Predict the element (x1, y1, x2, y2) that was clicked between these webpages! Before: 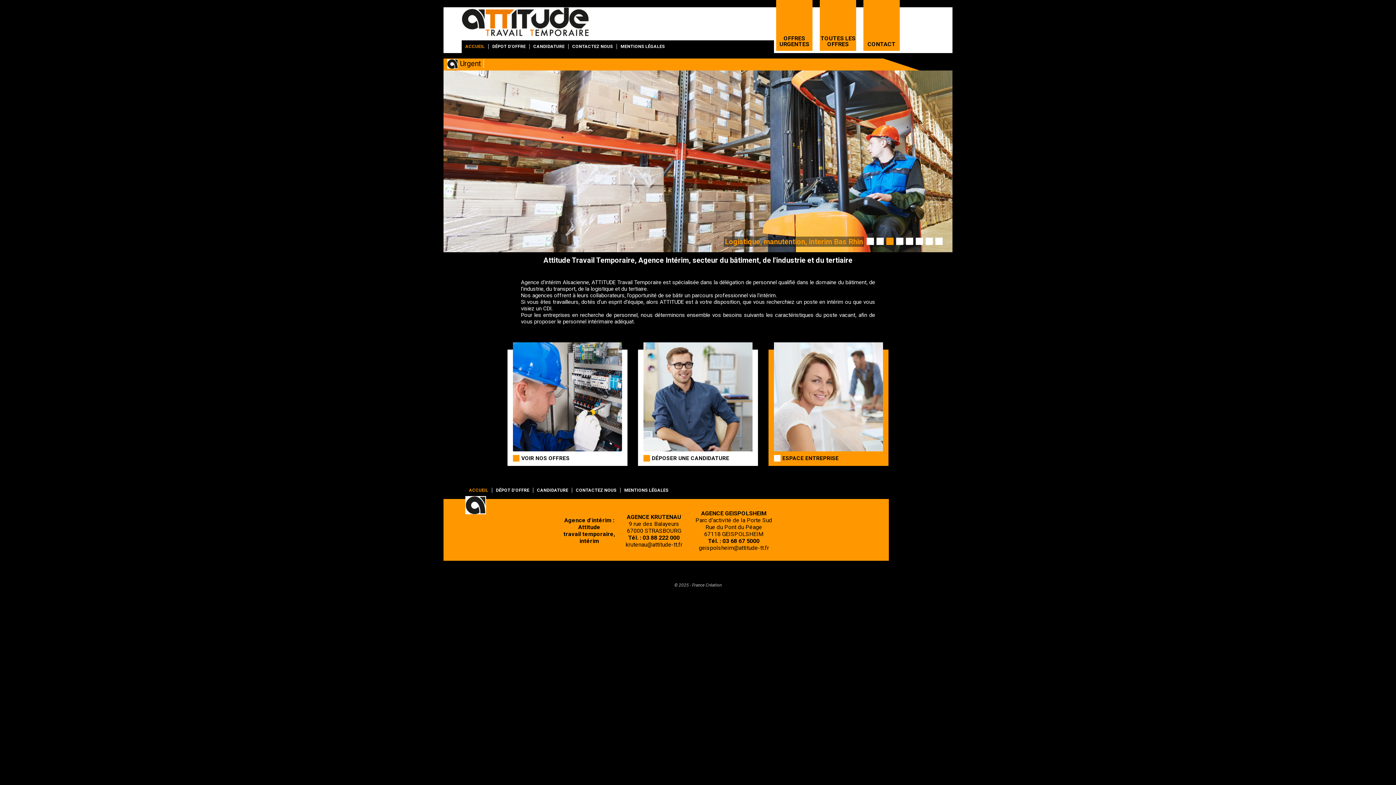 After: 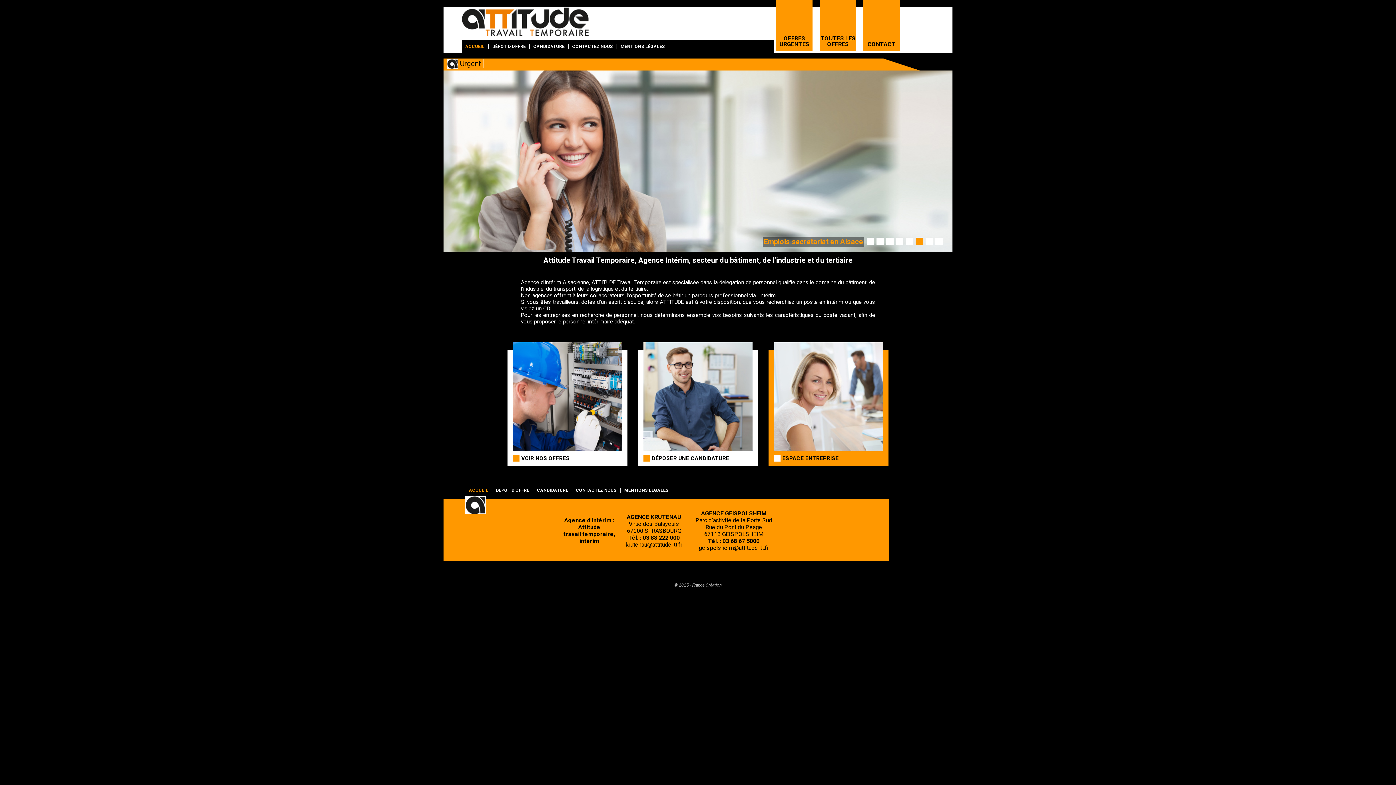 Action: label: 3 bbox: (886, 237, 893, 245)